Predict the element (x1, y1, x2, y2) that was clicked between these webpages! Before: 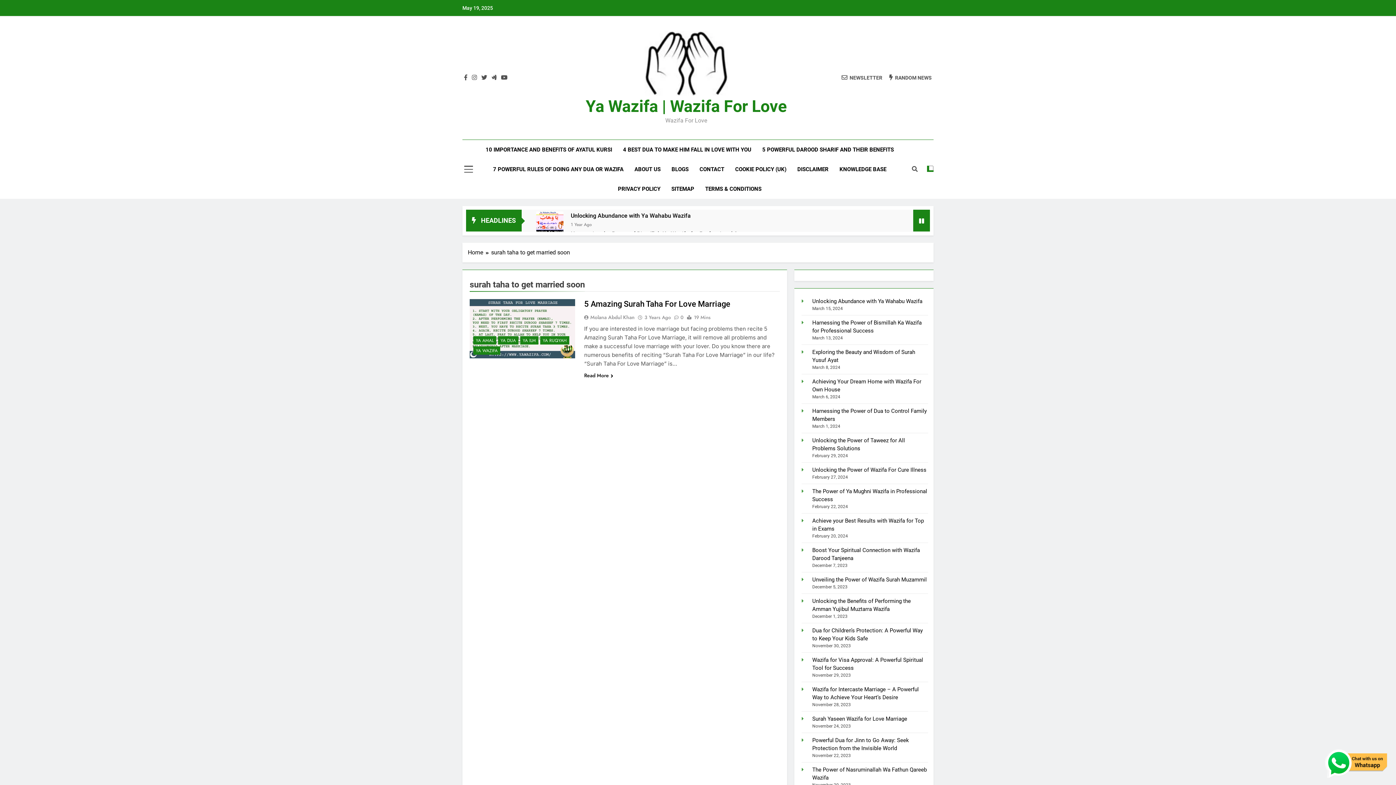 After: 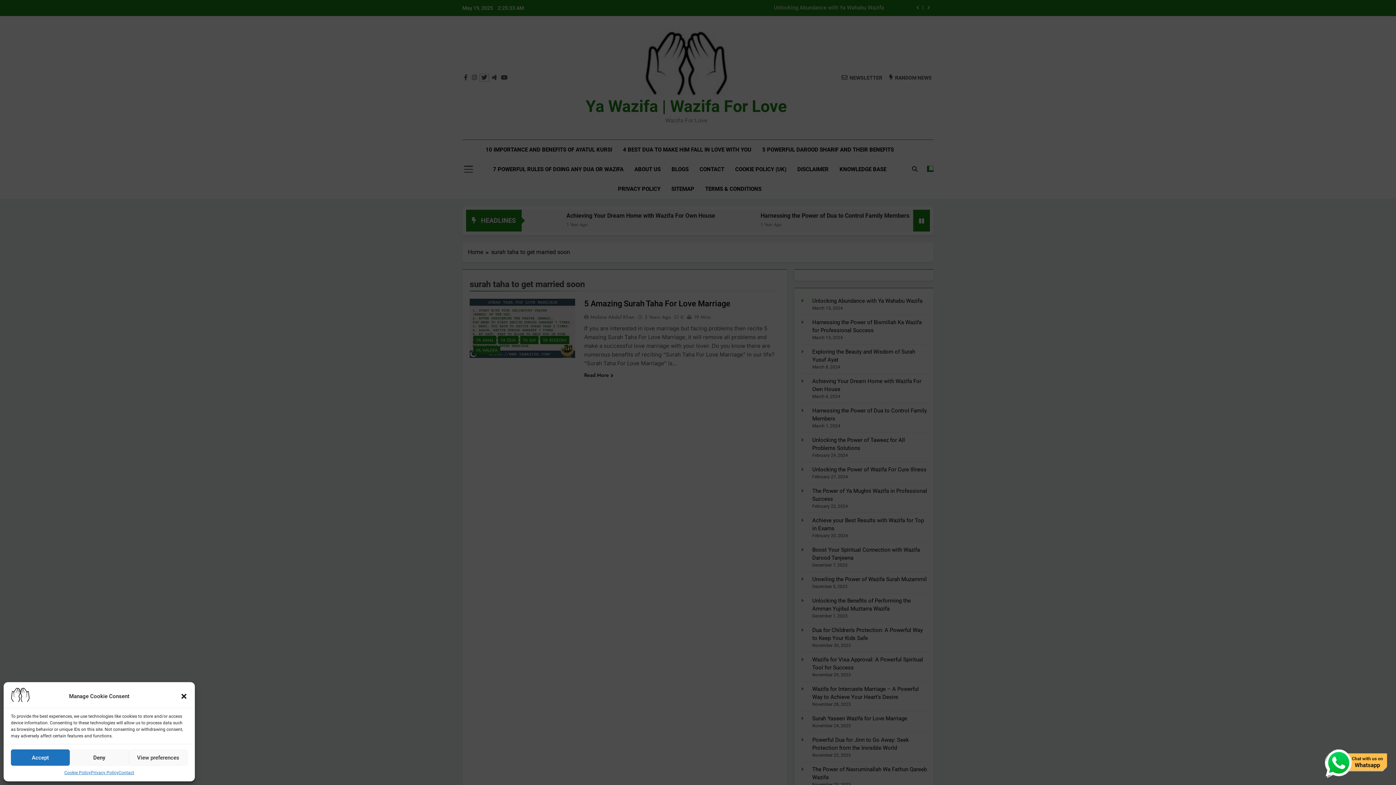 Action: bbox: (480, 74, 488, 81)